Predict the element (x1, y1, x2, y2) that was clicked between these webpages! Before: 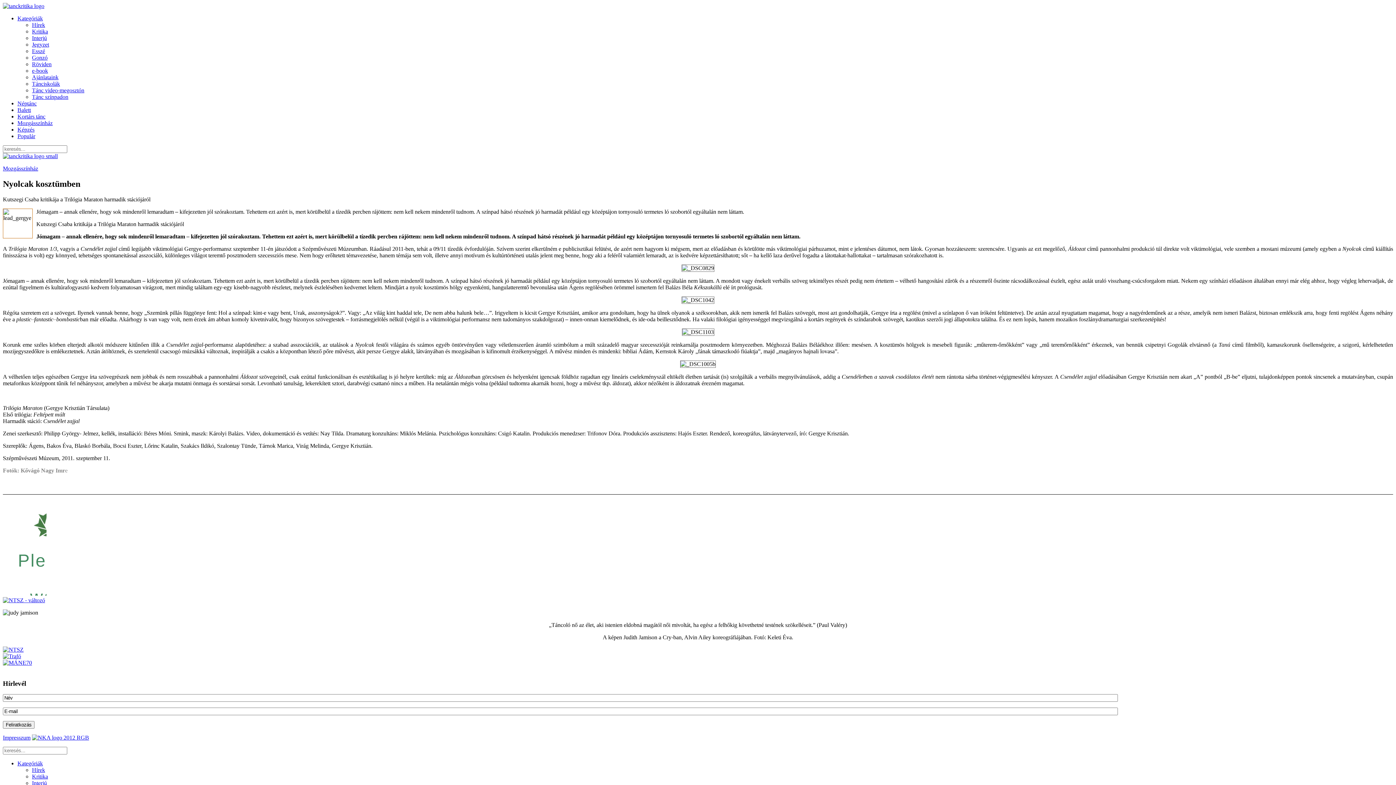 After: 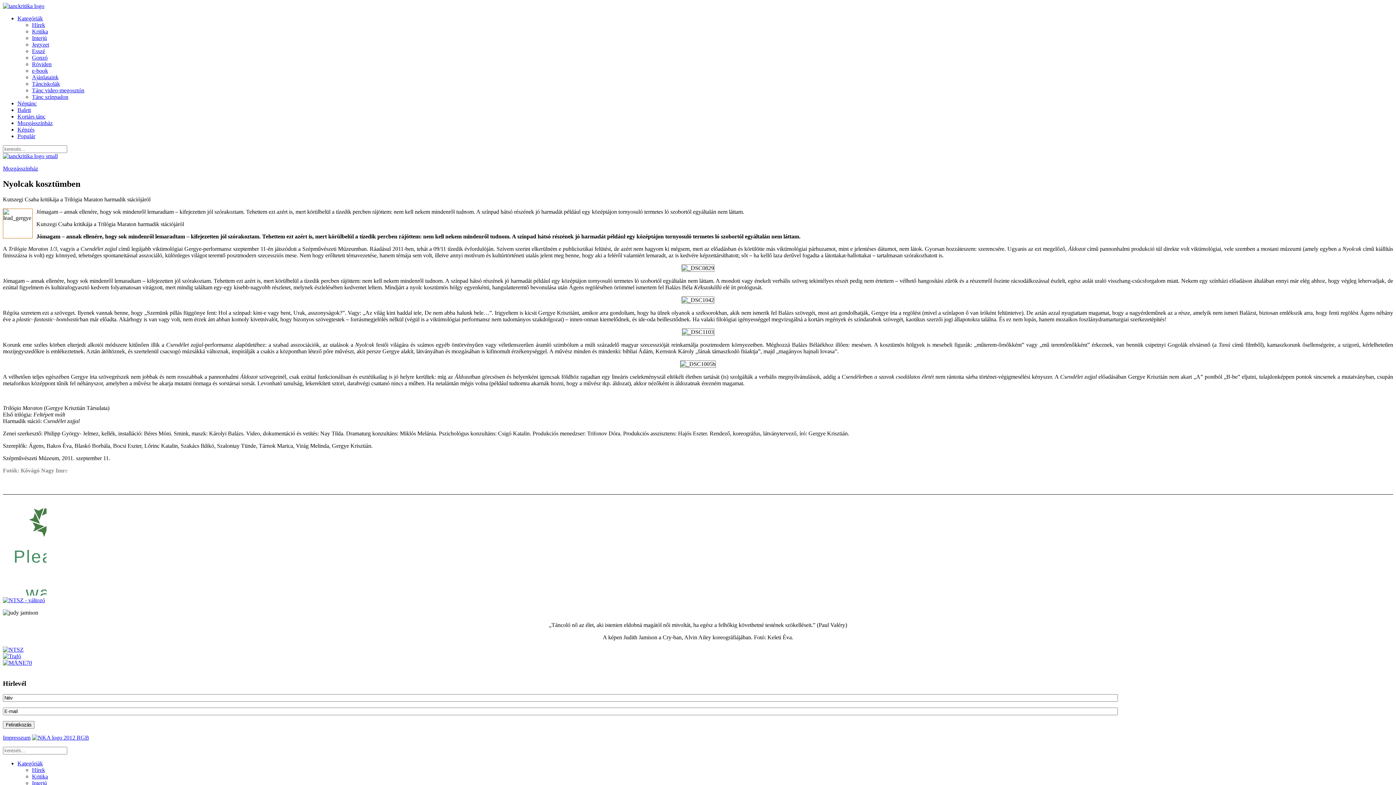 Action: bbox: (2, 653, 21, 659)